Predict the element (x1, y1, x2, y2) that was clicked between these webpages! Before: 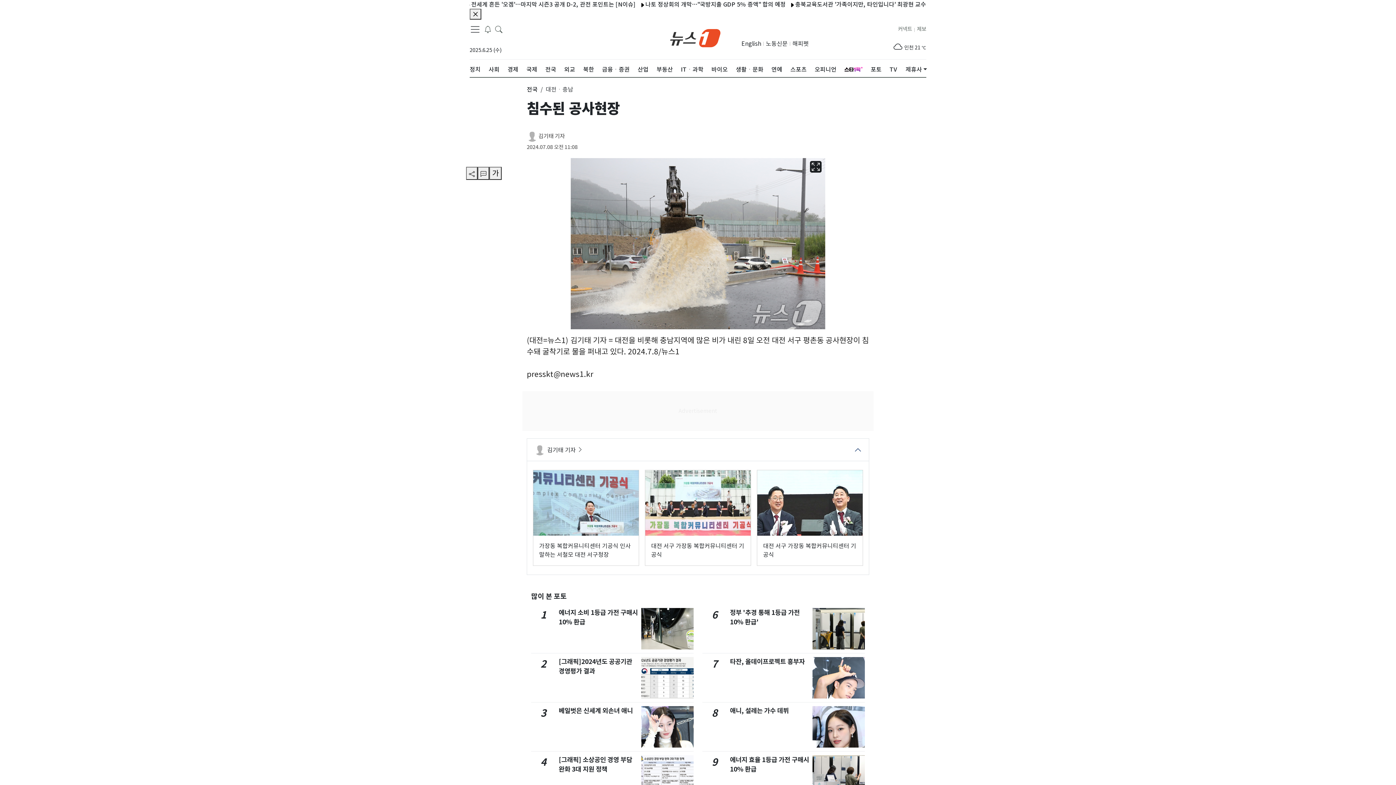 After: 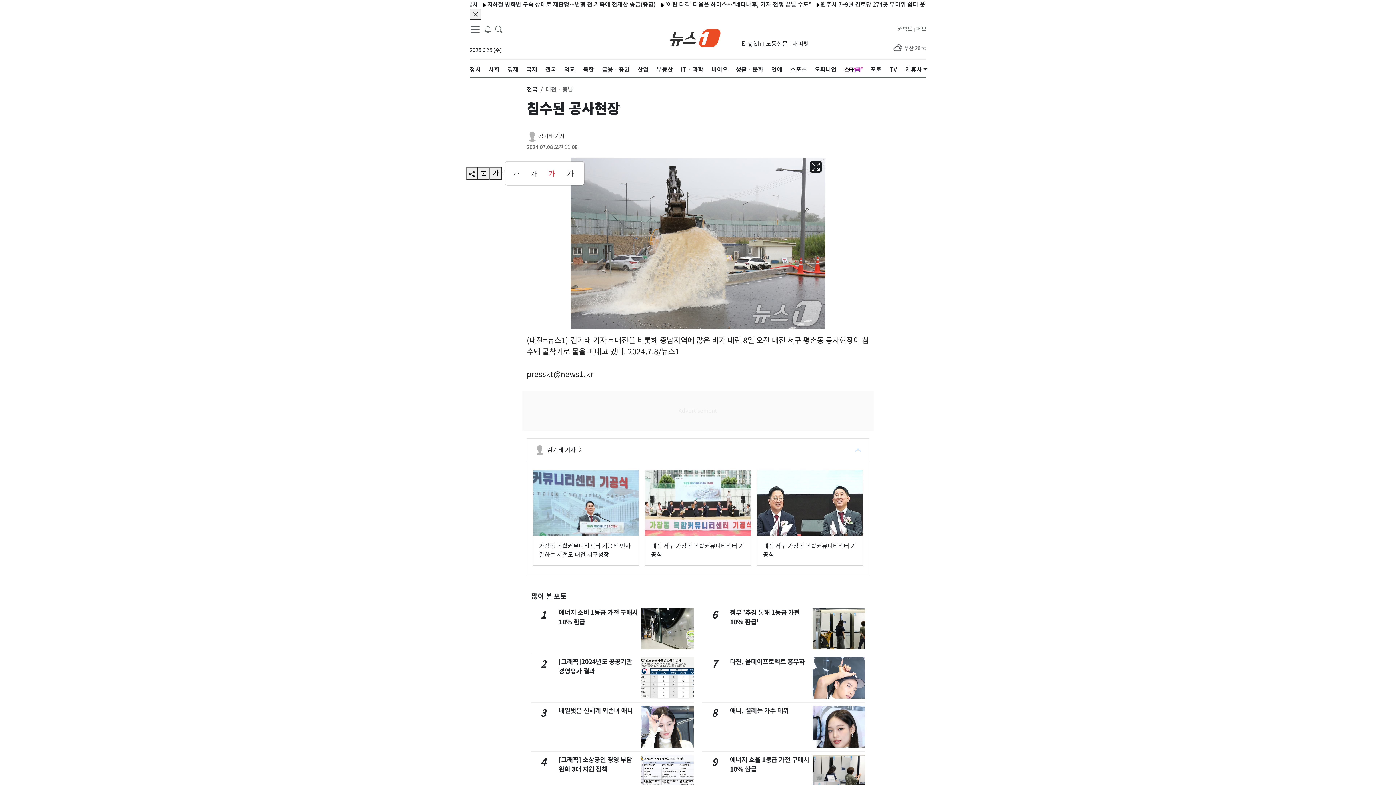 Action: label: 가 bbox: (489, 166, 501, 180)